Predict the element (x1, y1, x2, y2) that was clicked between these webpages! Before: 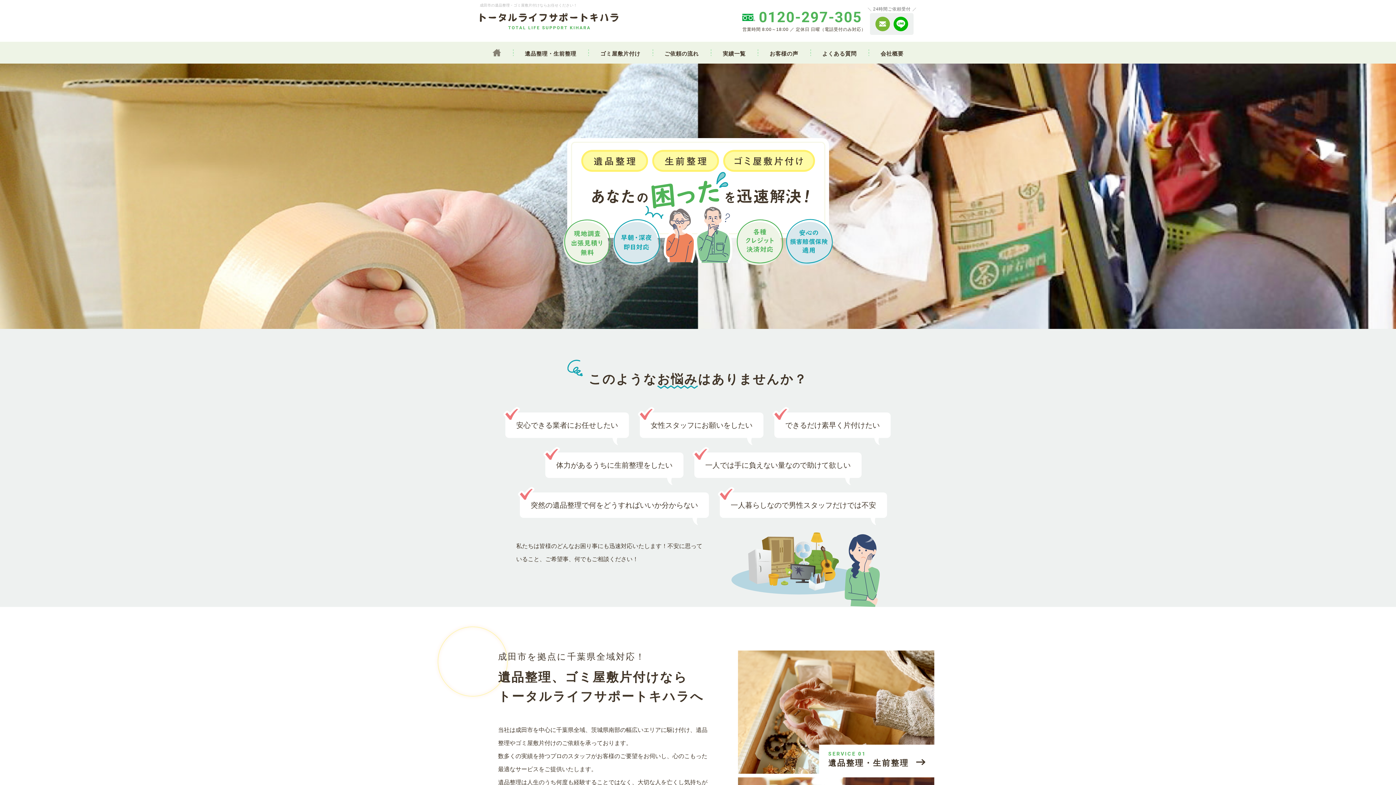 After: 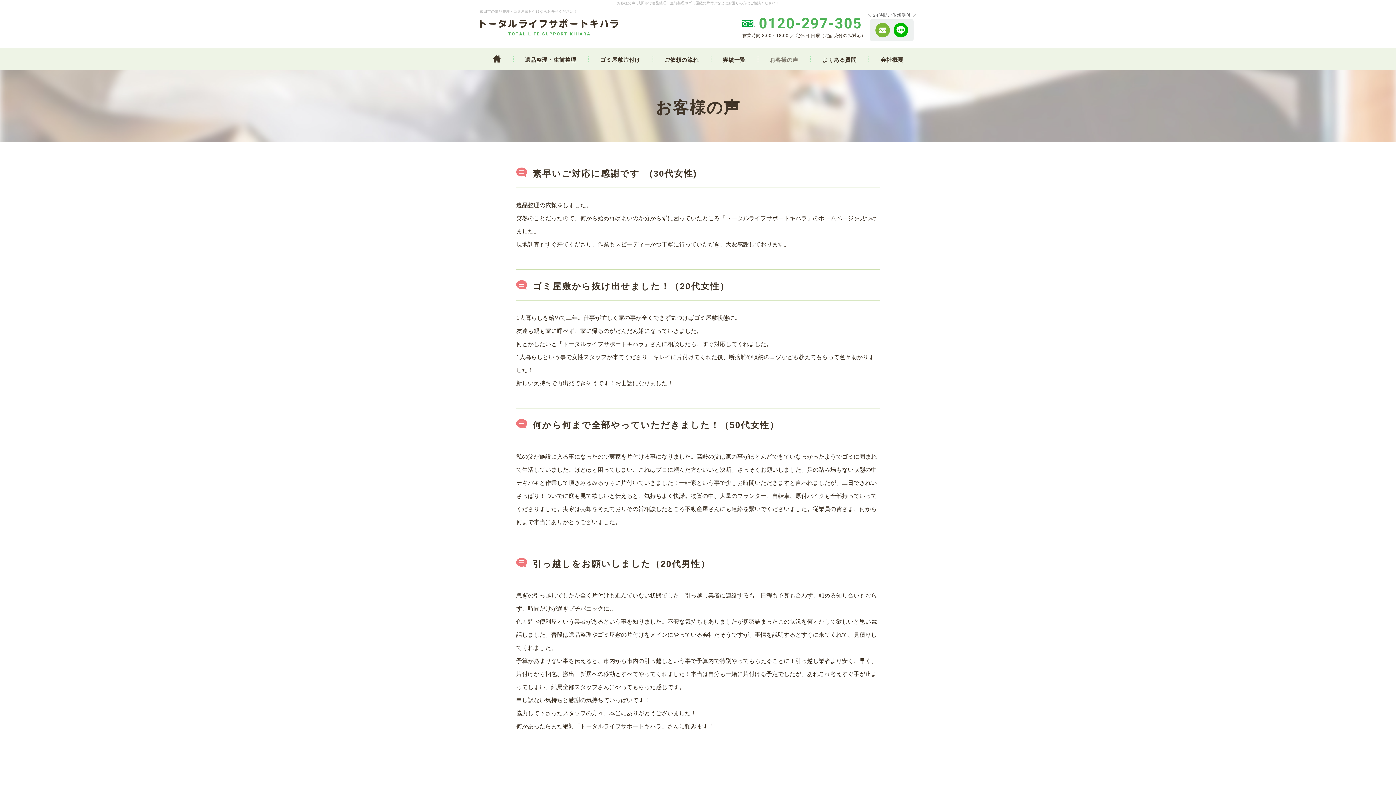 Action: label: お客様の声 bbox: (757, 41, 810, 63)